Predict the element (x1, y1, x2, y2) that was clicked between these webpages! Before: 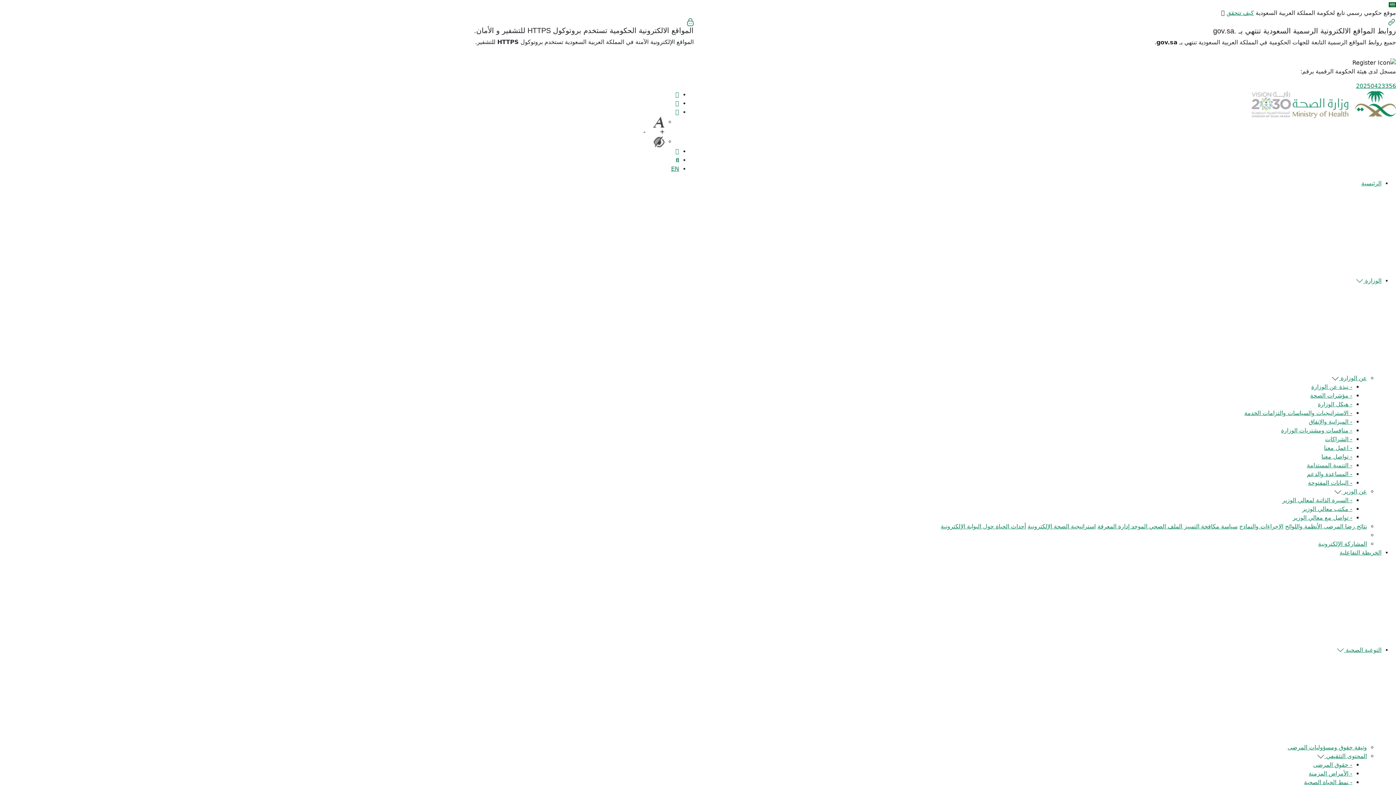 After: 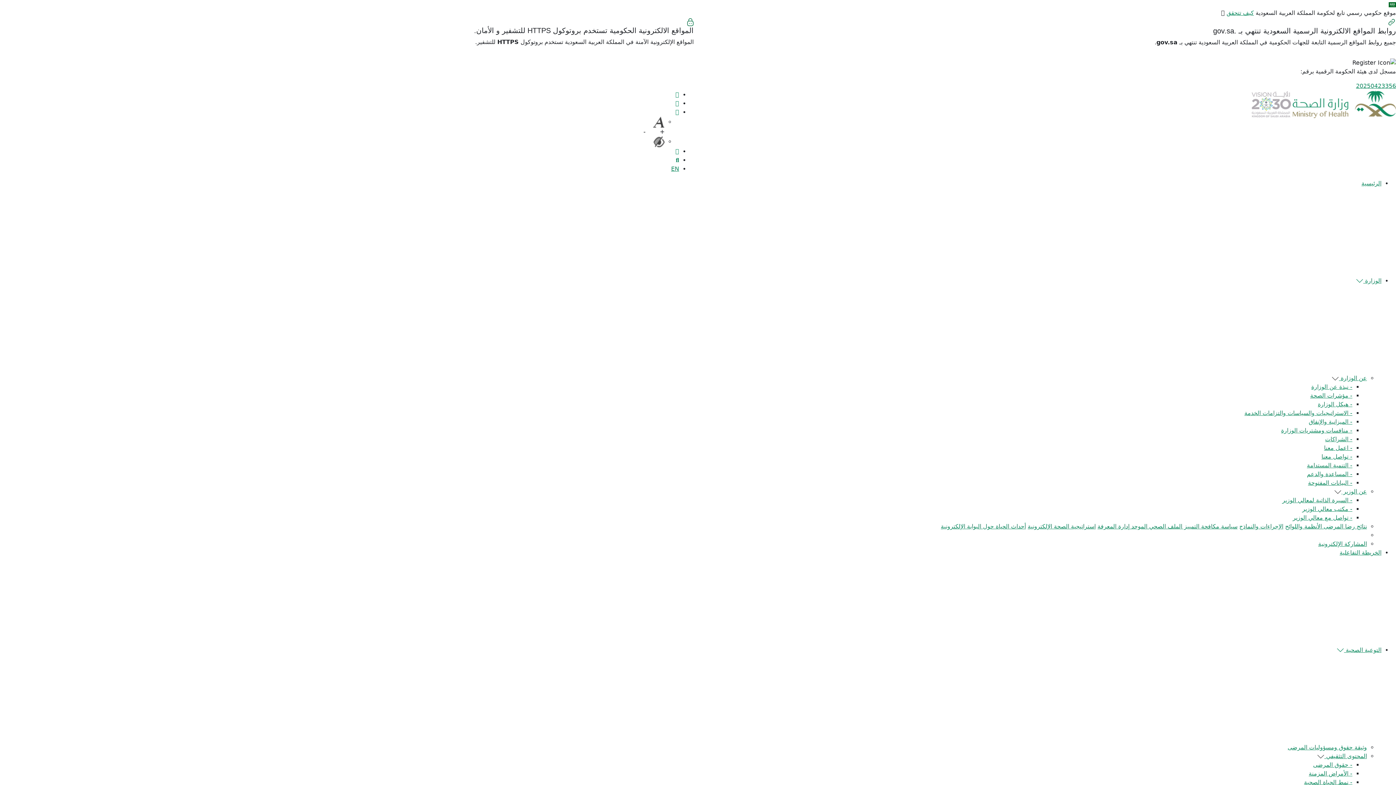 Action: label: الإجراءات والنماذج bbox: (1239, 523, 1283, 530)